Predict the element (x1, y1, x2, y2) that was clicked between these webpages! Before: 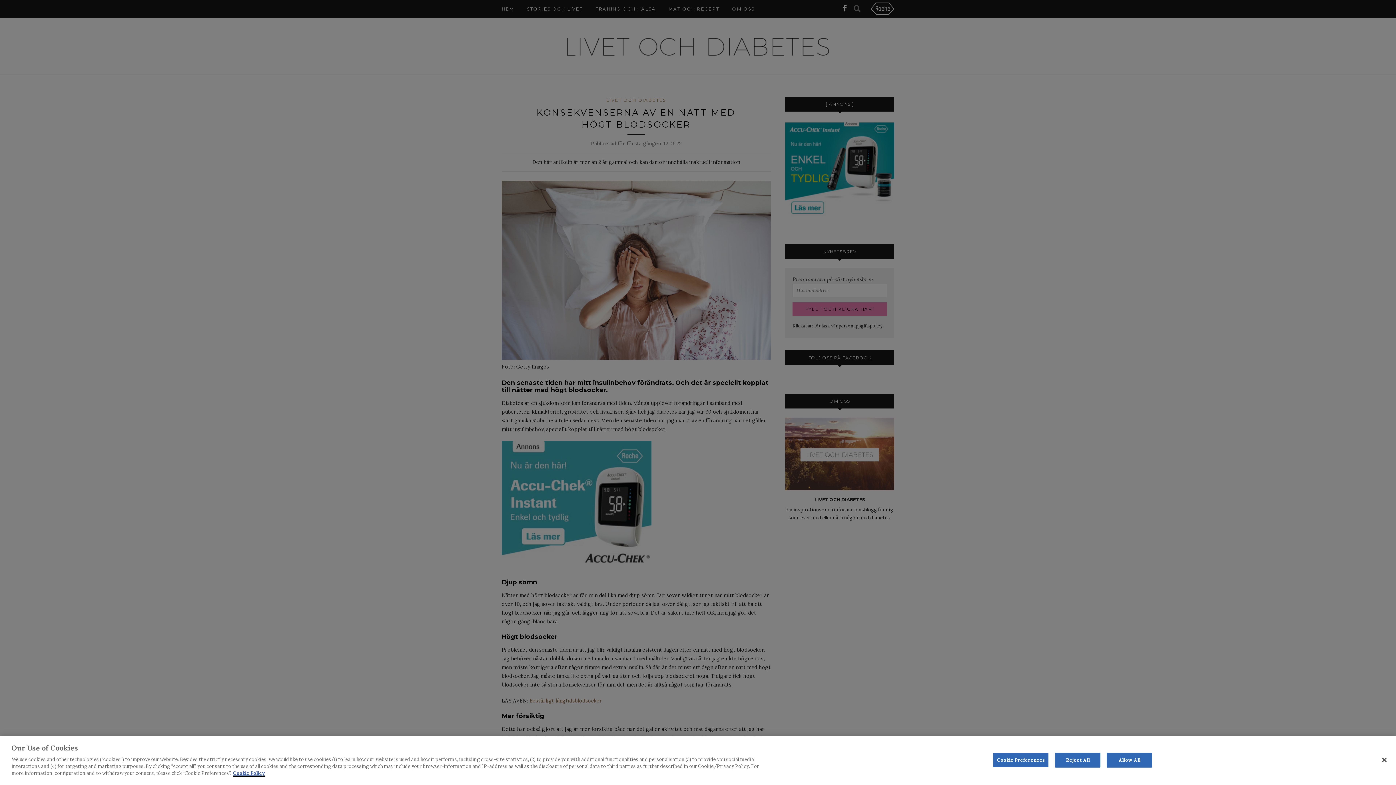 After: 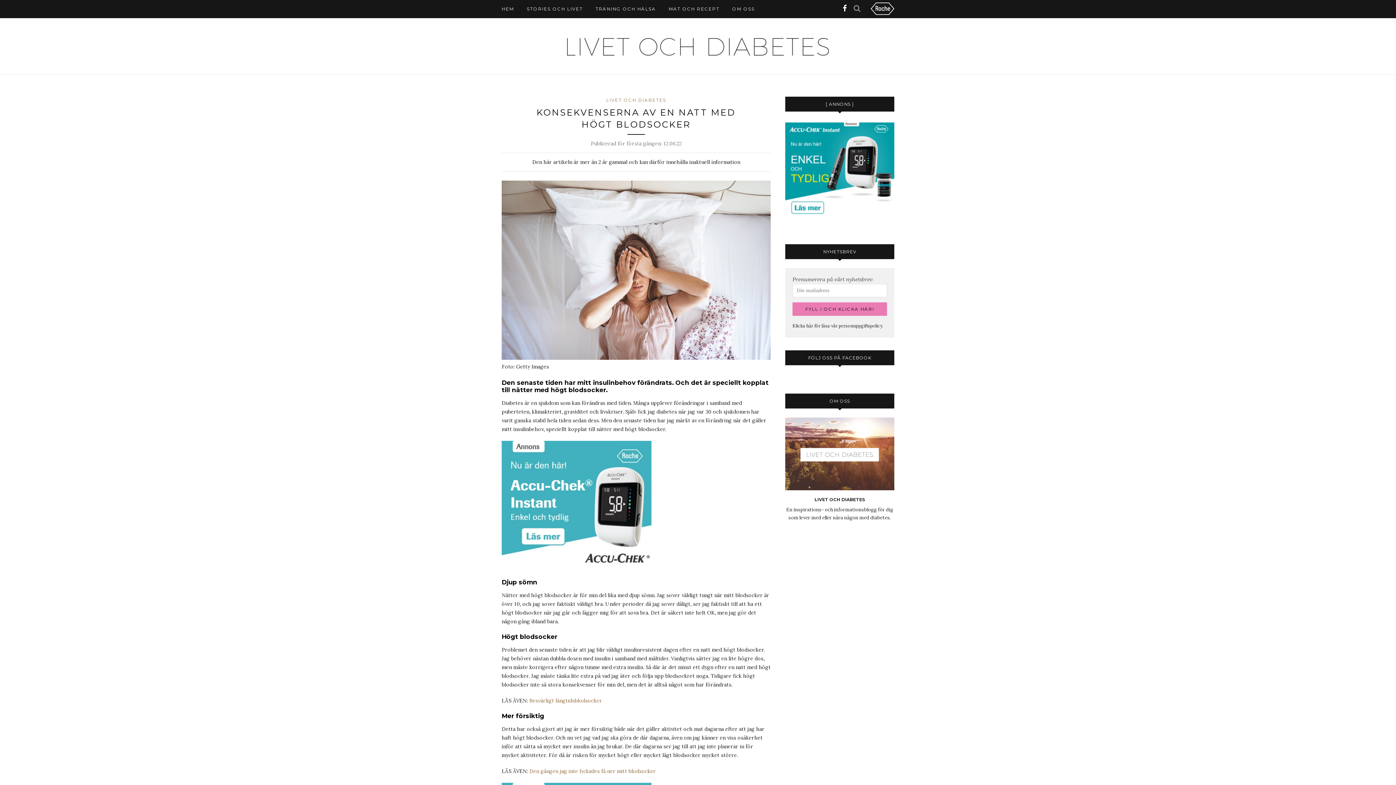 Action: bbox: (1376, 752, 1392, 768) label: Close